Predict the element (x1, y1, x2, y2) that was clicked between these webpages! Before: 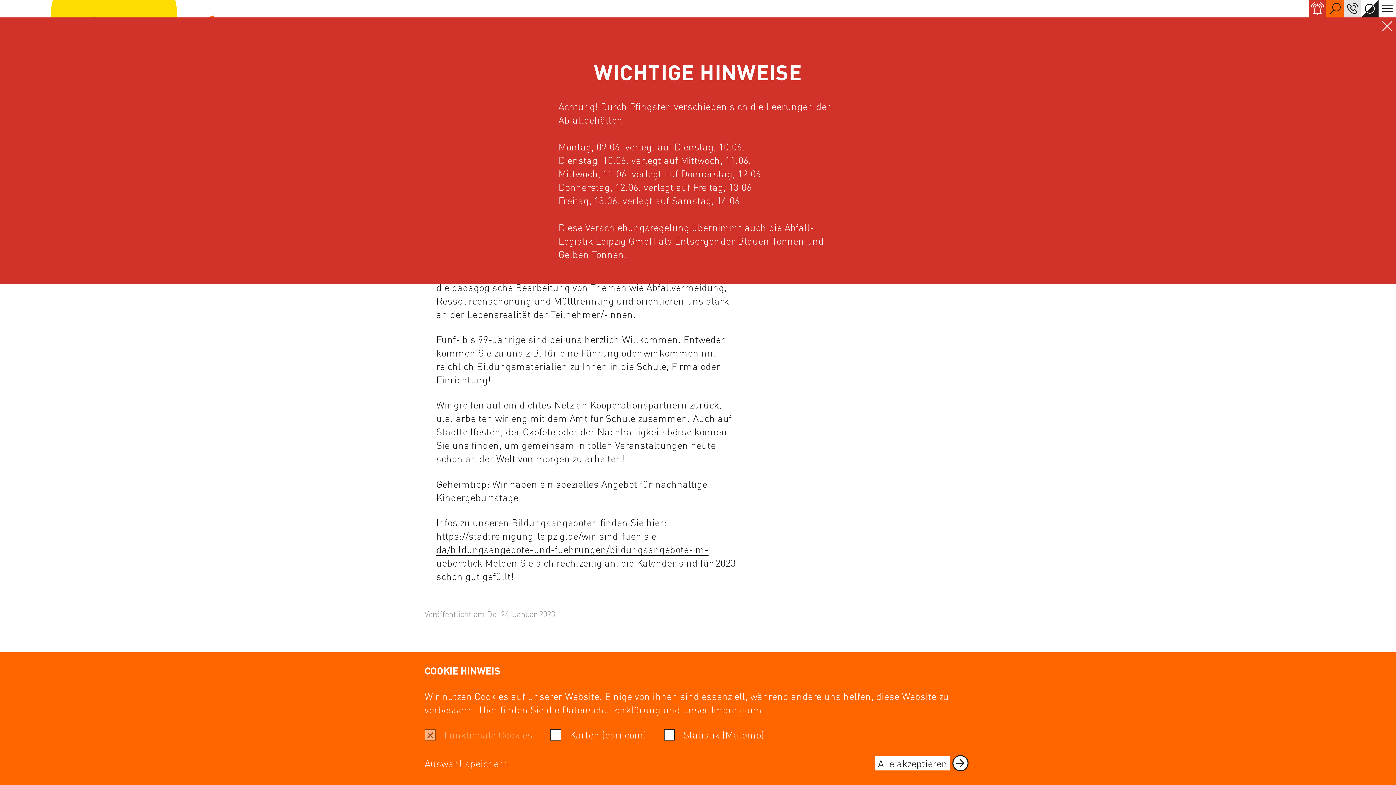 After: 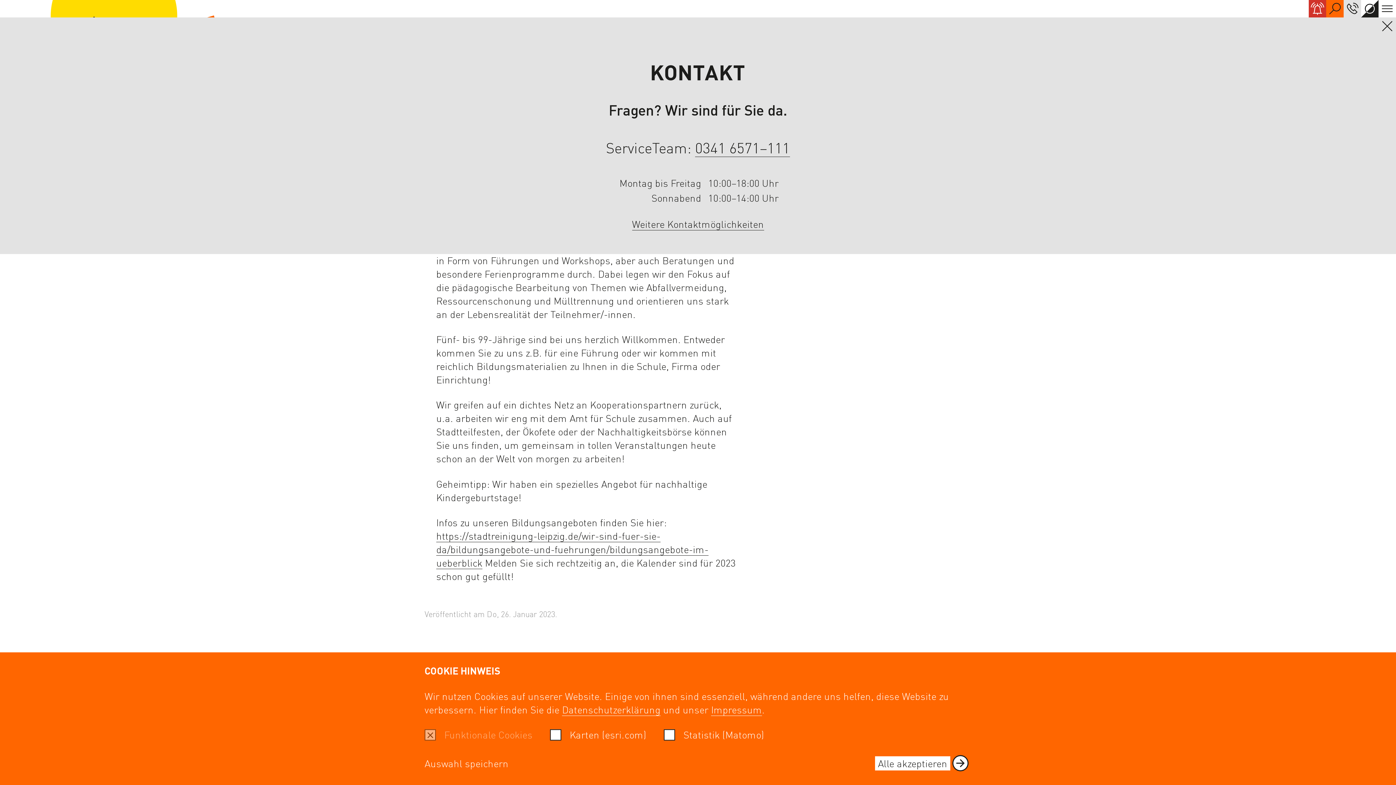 Action: label: KONTAKT bbox: (1344, 0, 1361, 17)